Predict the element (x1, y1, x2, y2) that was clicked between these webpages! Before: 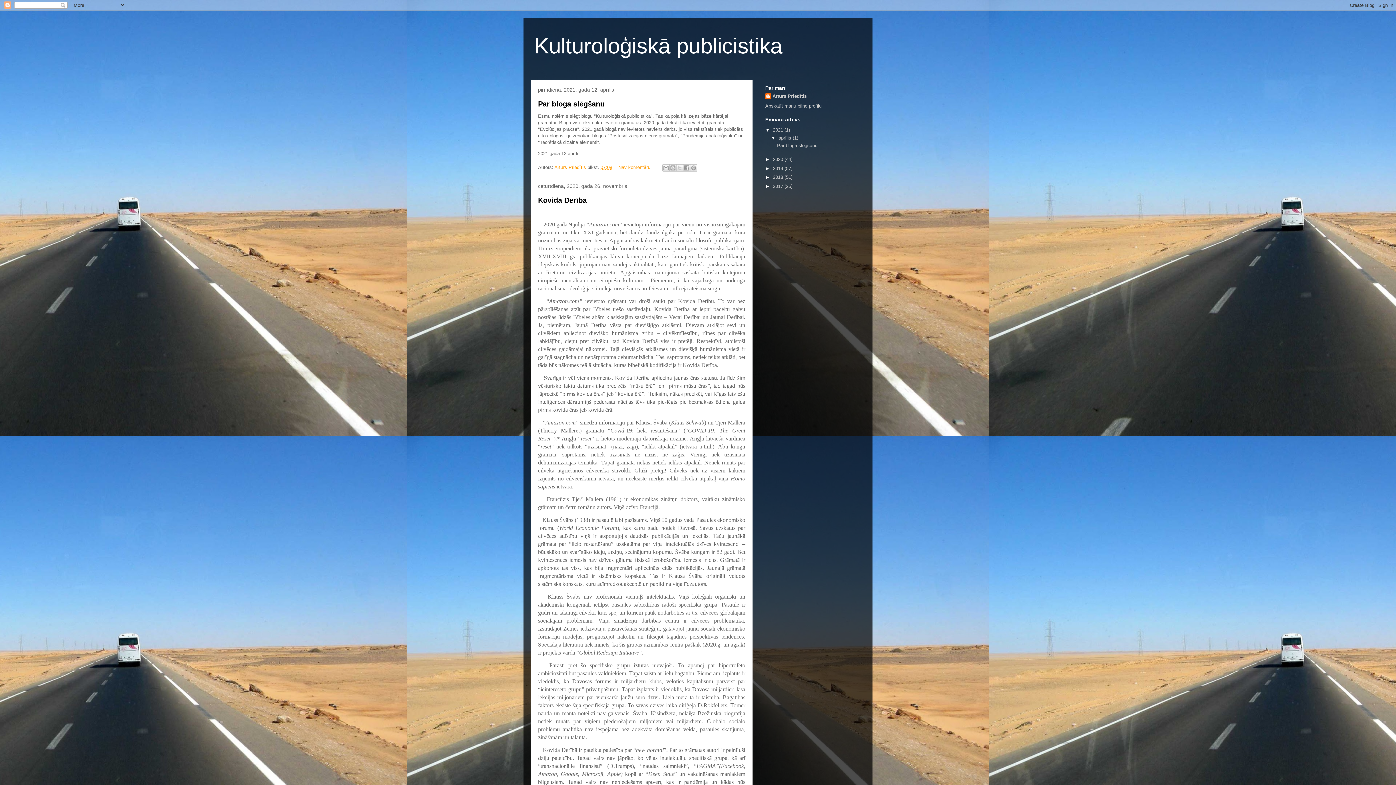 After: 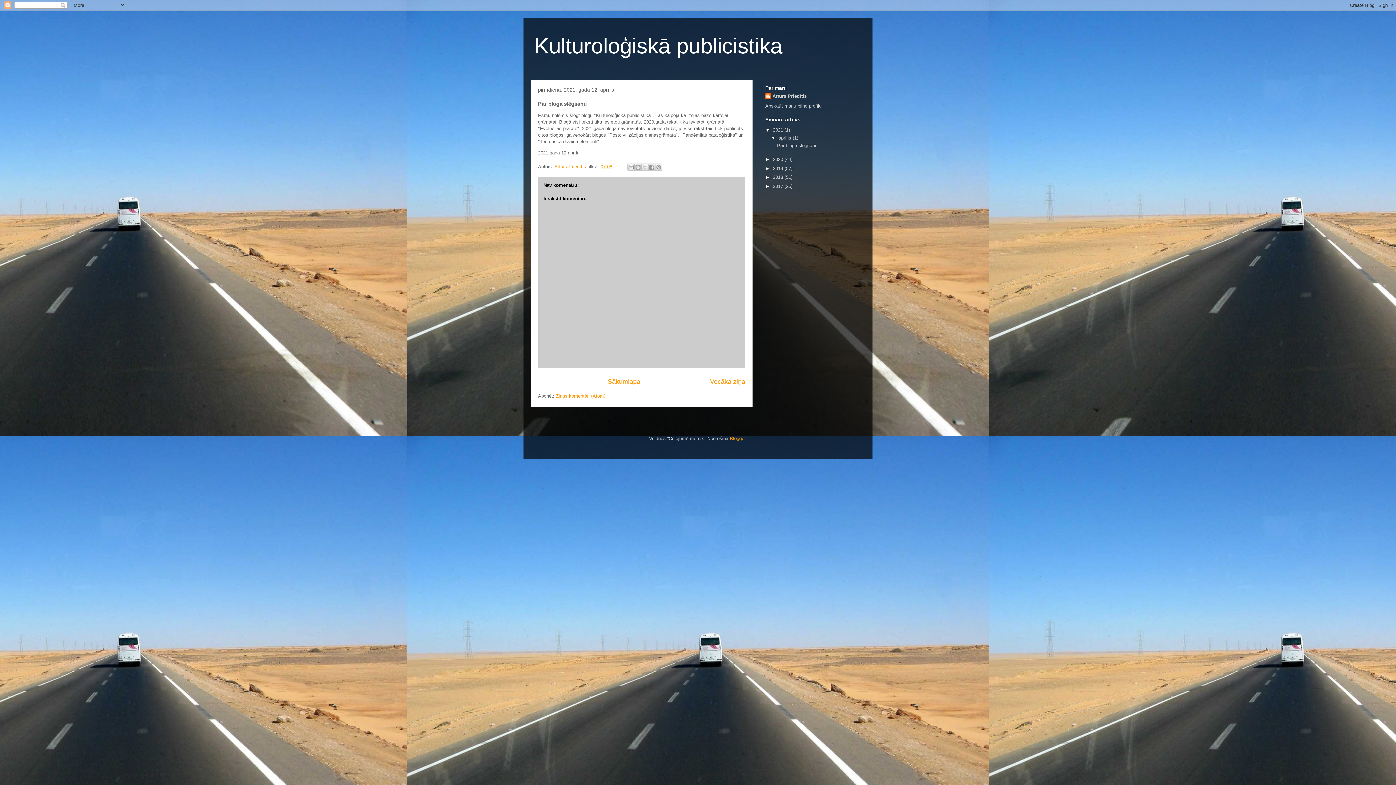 Action: label: Par bloga slēgšanu bbox: (538, 100, 604, 108)